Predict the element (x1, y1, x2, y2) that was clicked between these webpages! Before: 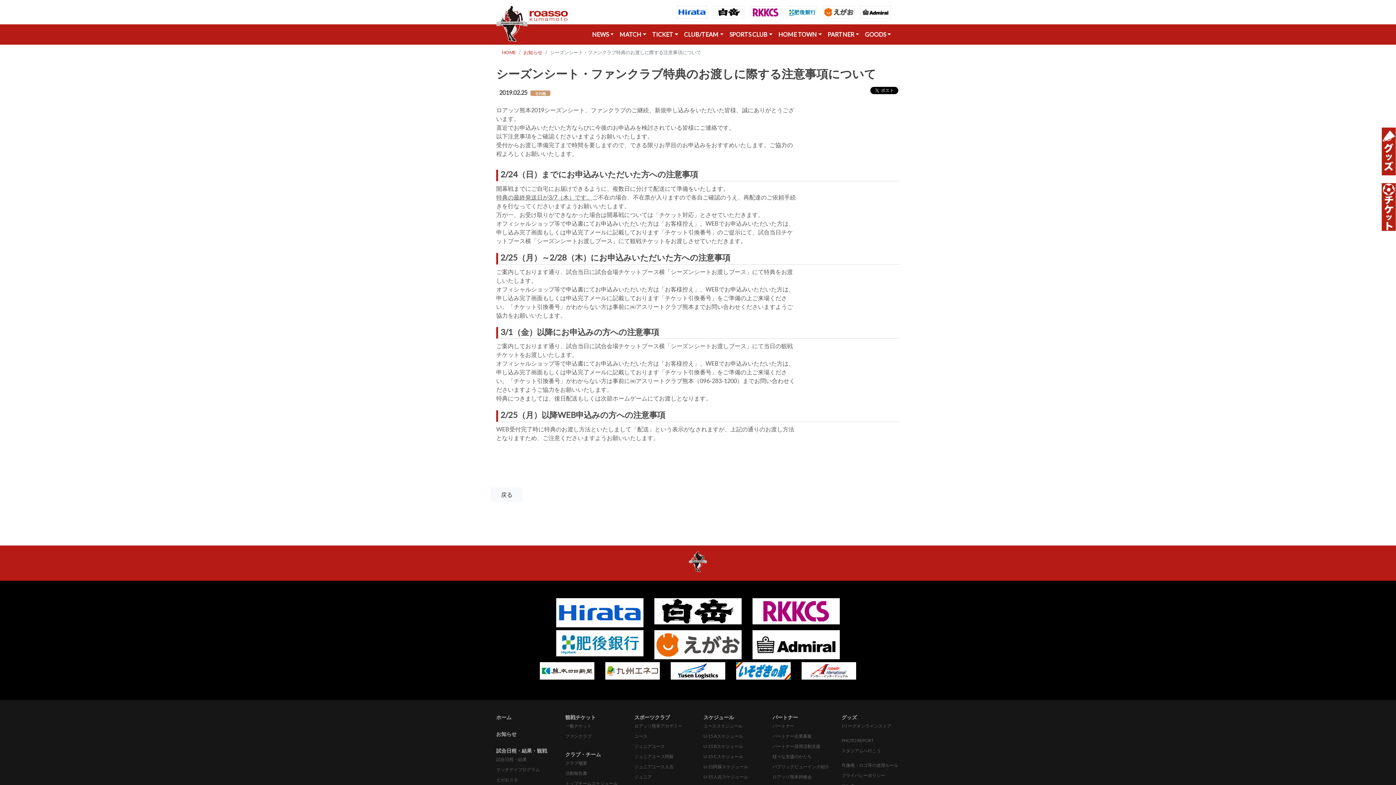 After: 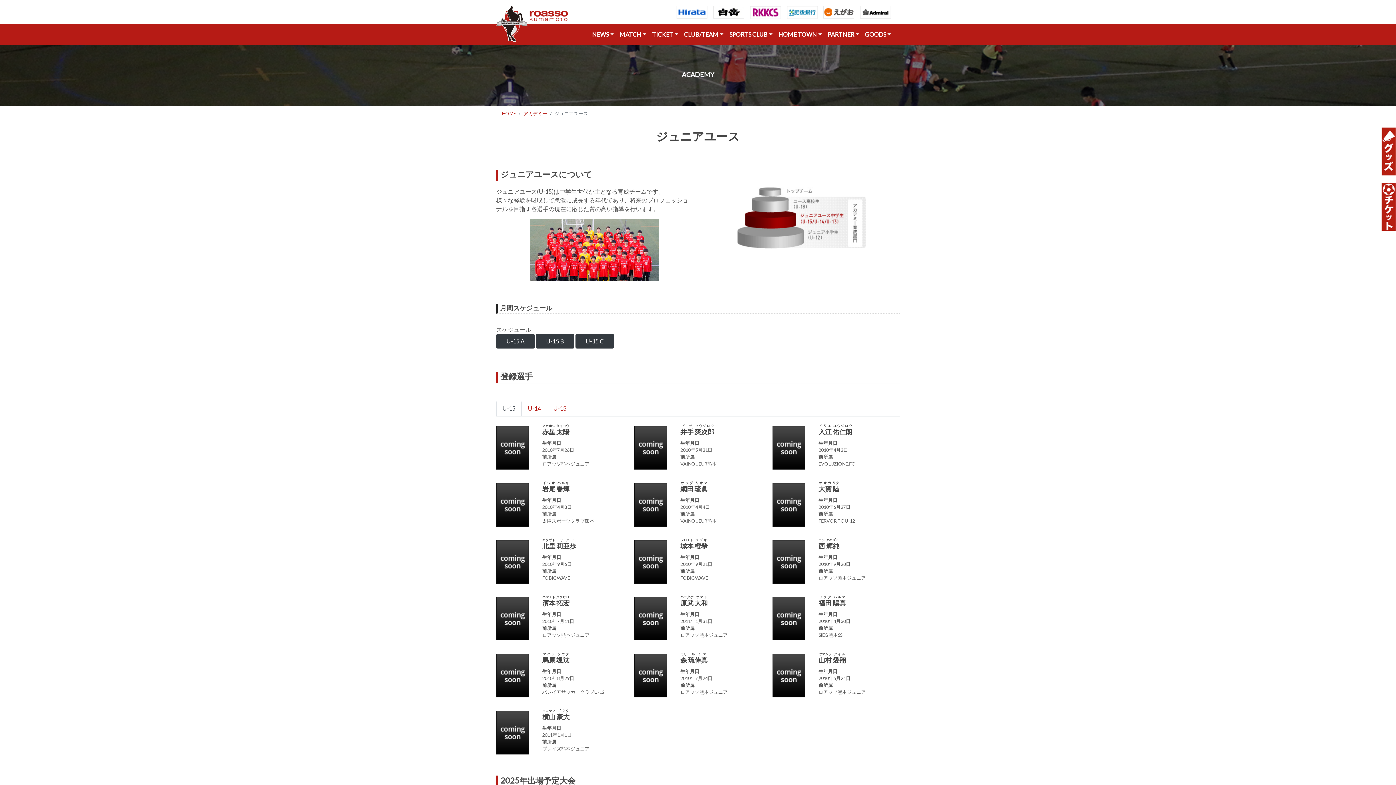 Action: bbox: (634, 744, 665, 749) label: ジュニアユース